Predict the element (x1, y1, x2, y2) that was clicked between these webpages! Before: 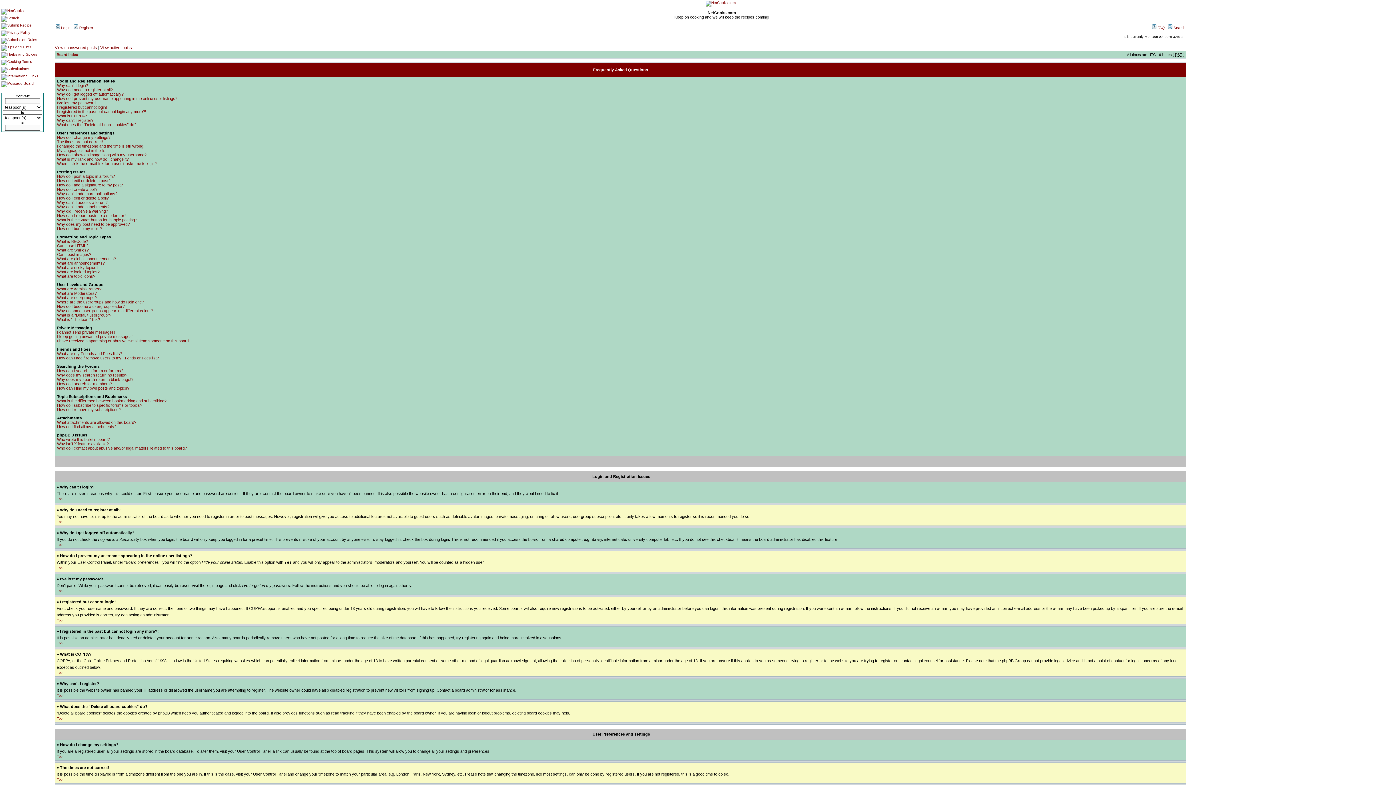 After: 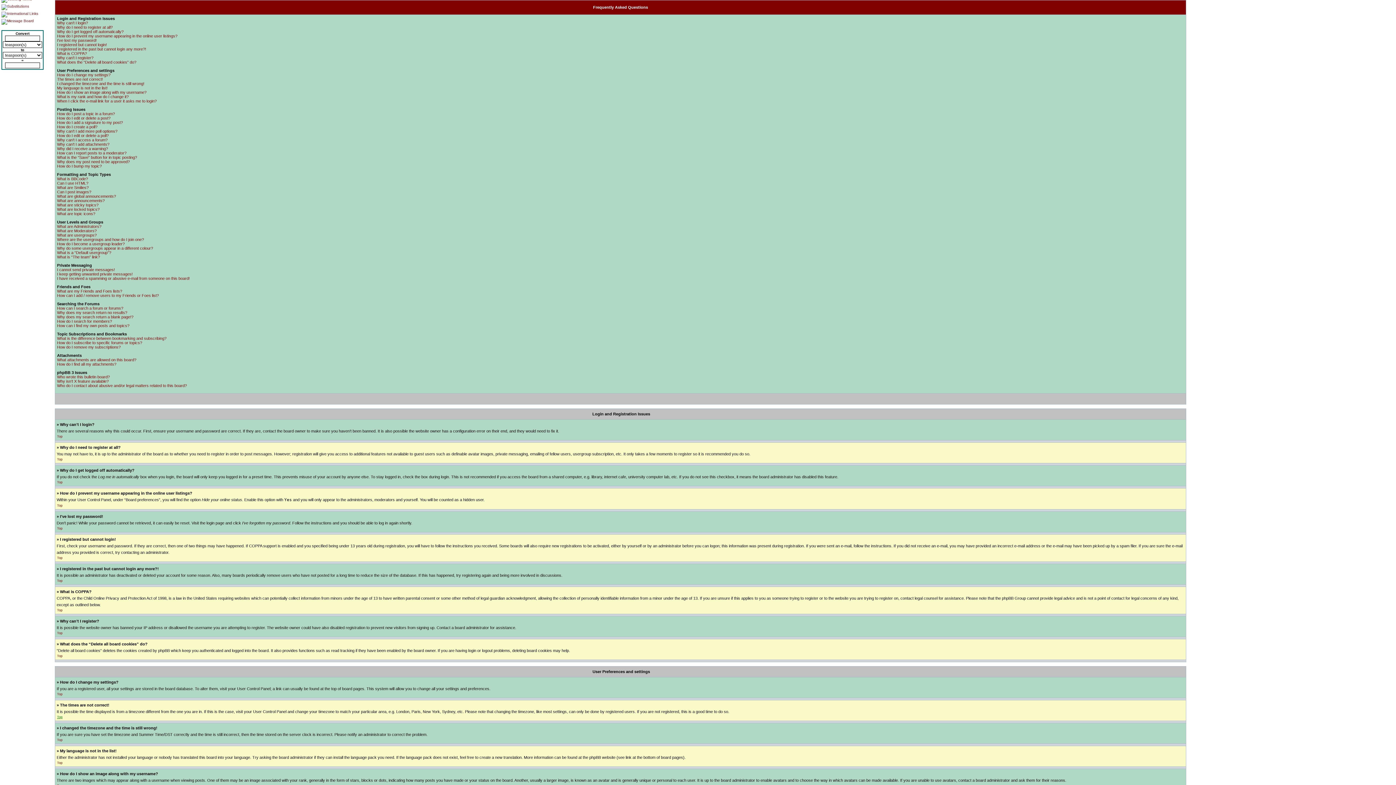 Action: bbox: (57, 717, 62, 720) label: Top